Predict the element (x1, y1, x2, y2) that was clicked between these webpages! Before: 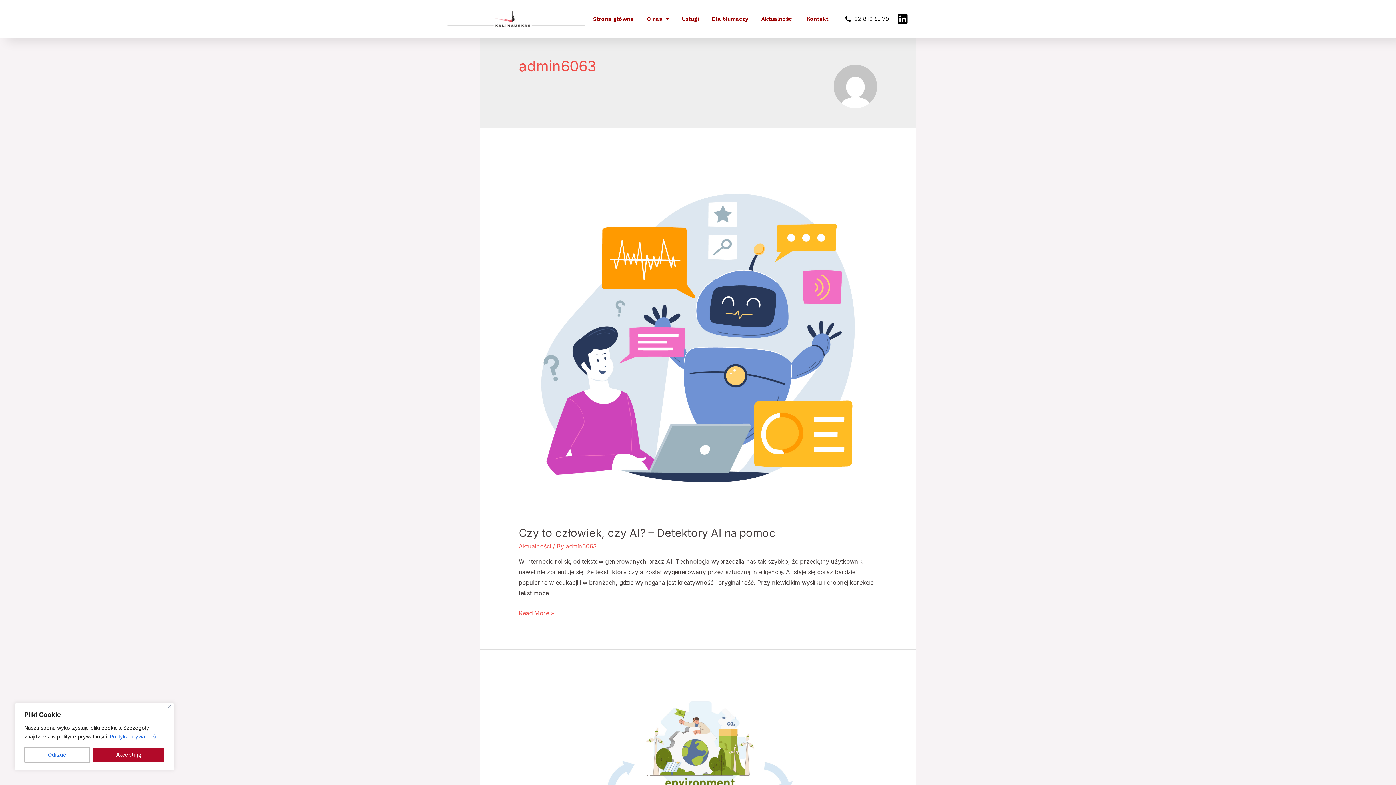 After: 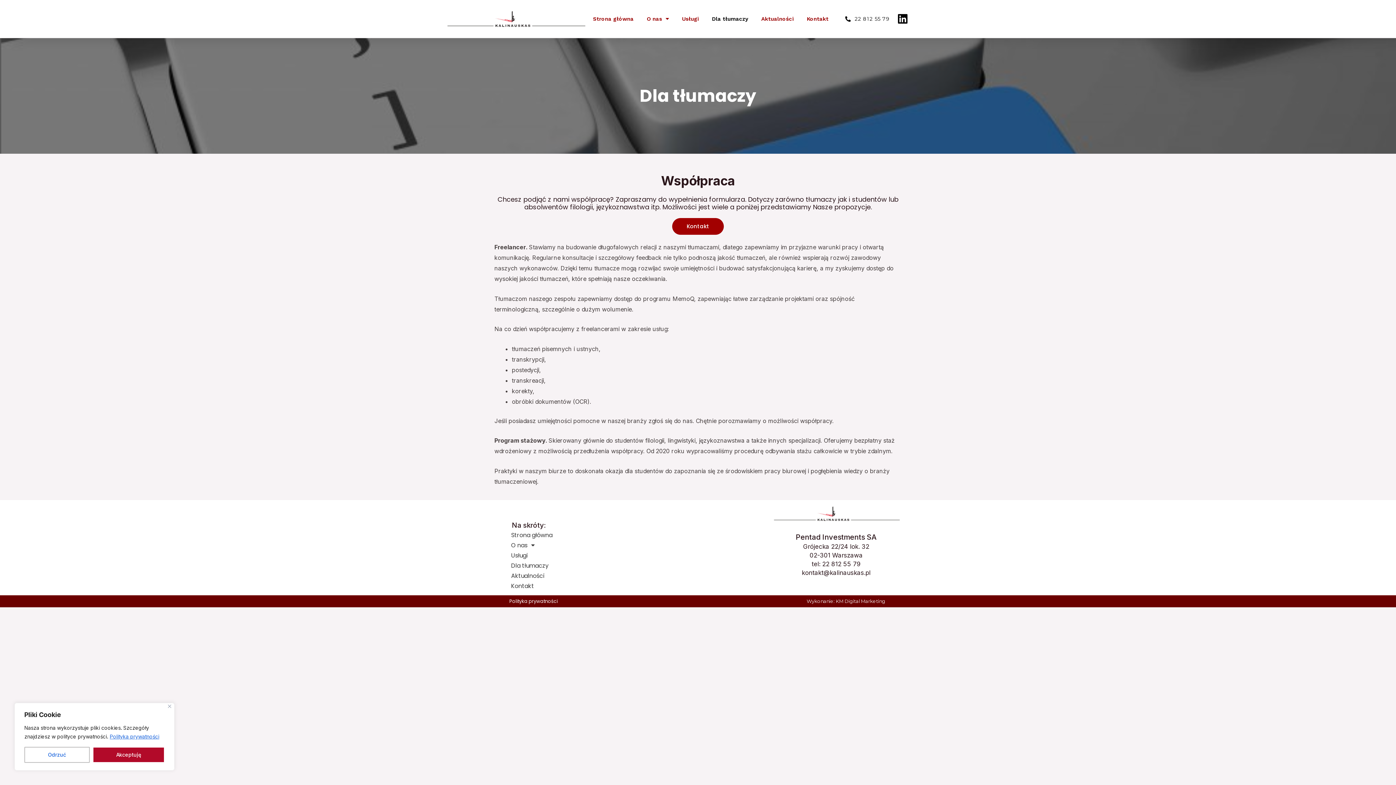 Action: bbox: (712, 13, 748, 24) label: Dla tłumaczy